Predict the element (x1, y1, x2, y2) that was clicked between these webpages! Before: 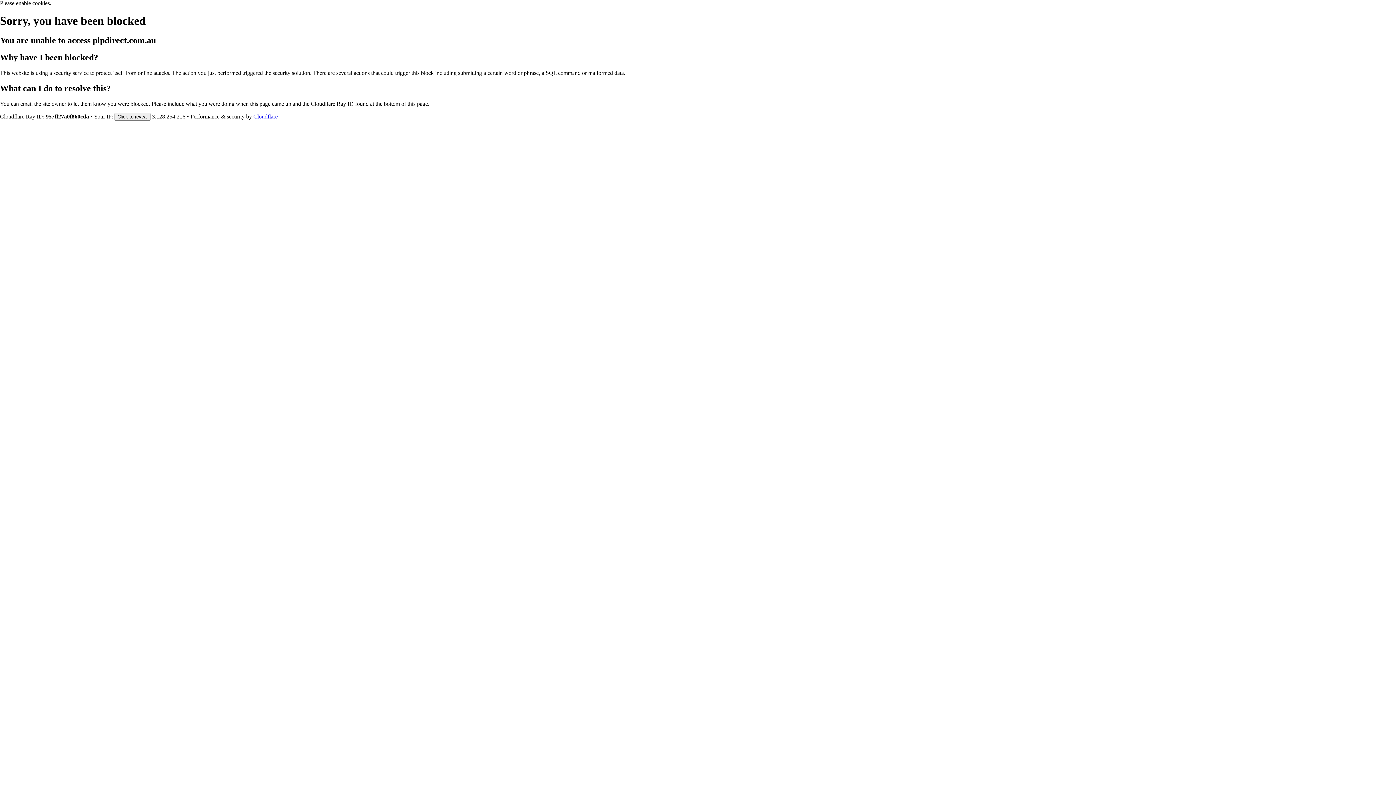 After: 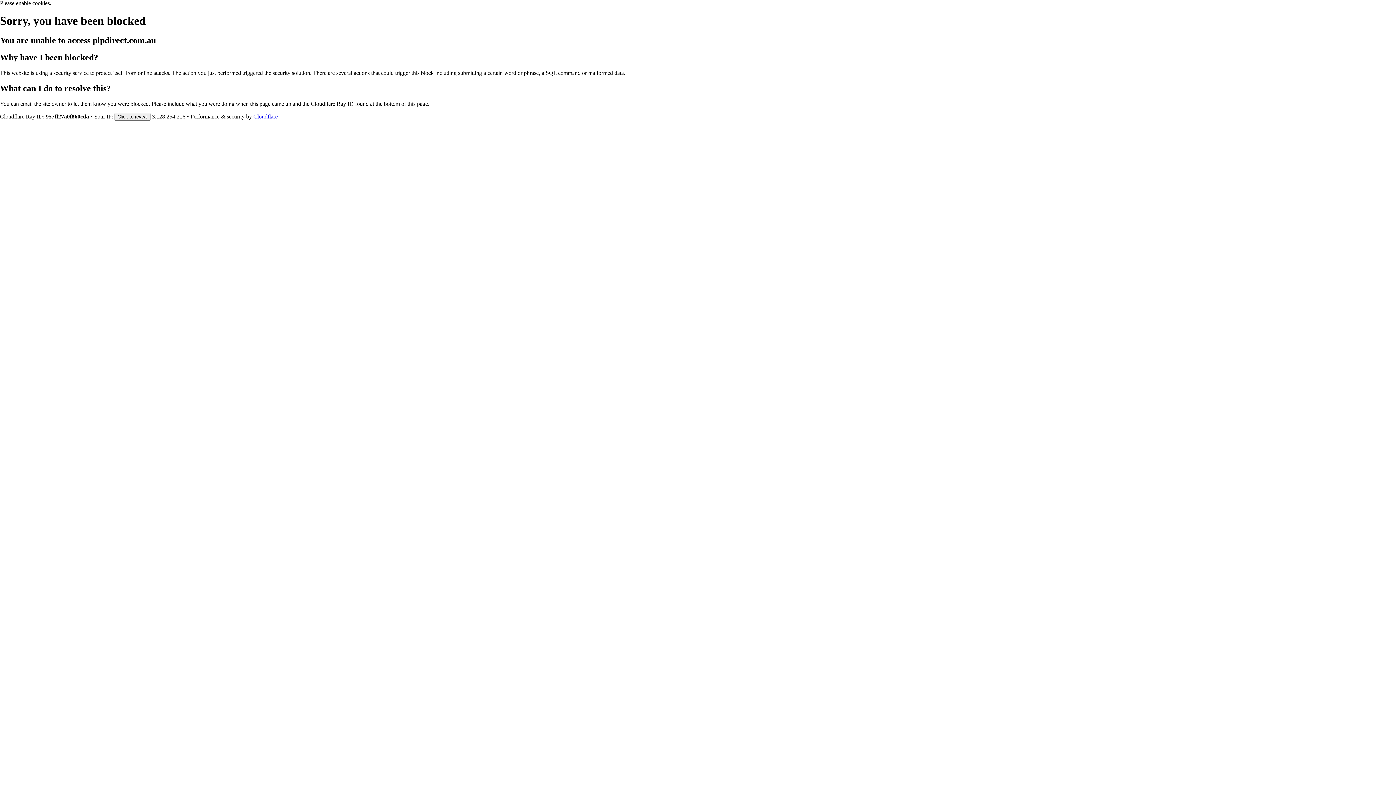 Action: bbox: (253, 113, 277, 119) label: Cloudflare